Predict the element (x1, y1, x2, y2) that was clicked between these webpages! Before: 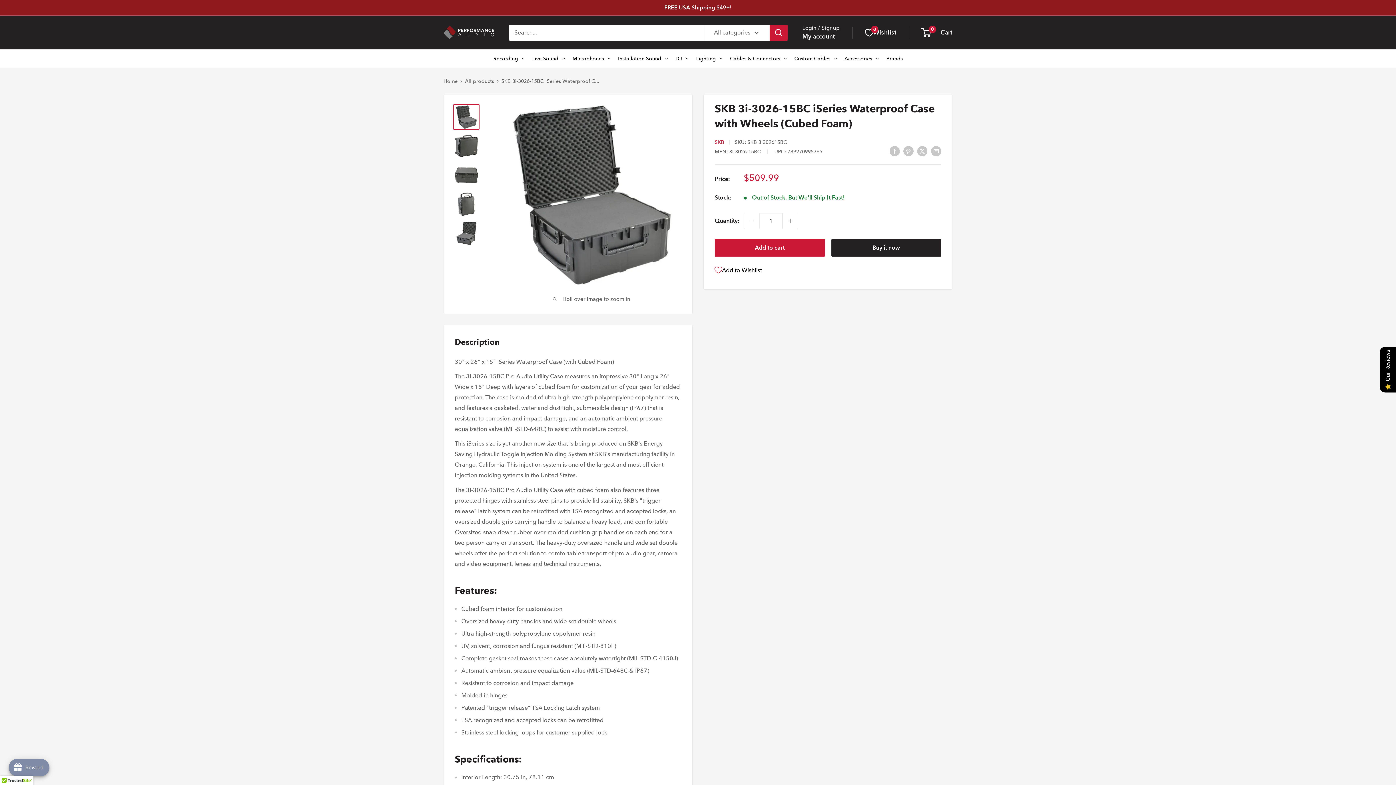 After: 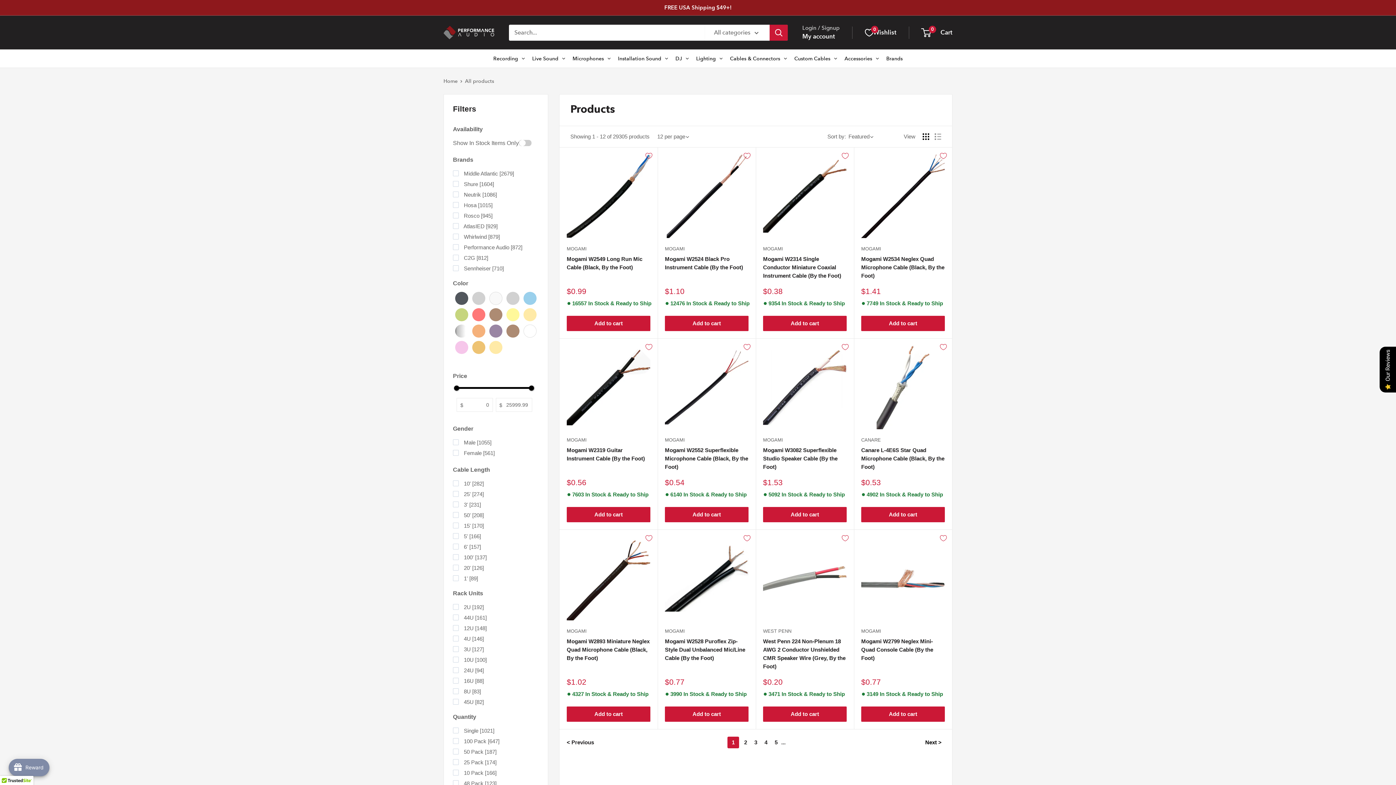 Action: bbox: (465, 77, 494, 84) label: All products